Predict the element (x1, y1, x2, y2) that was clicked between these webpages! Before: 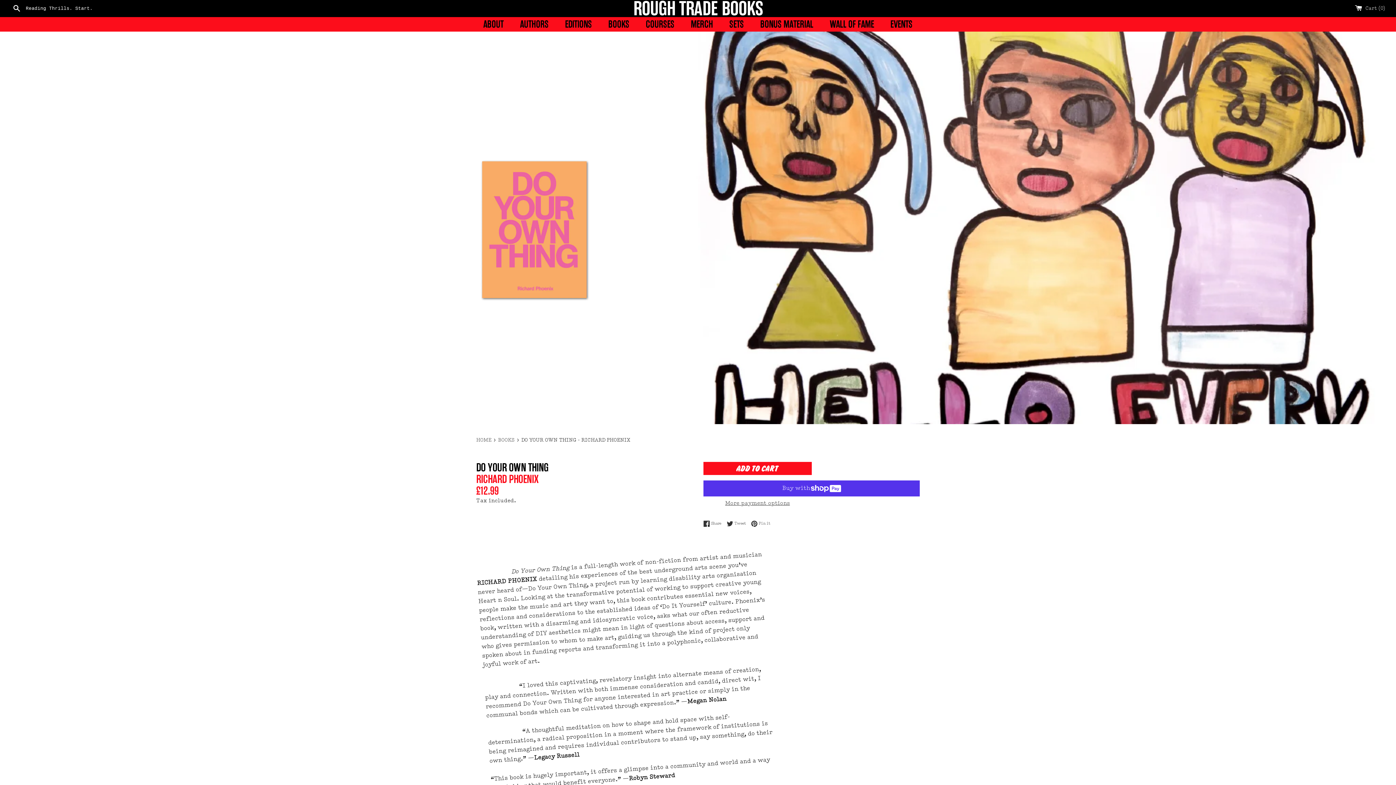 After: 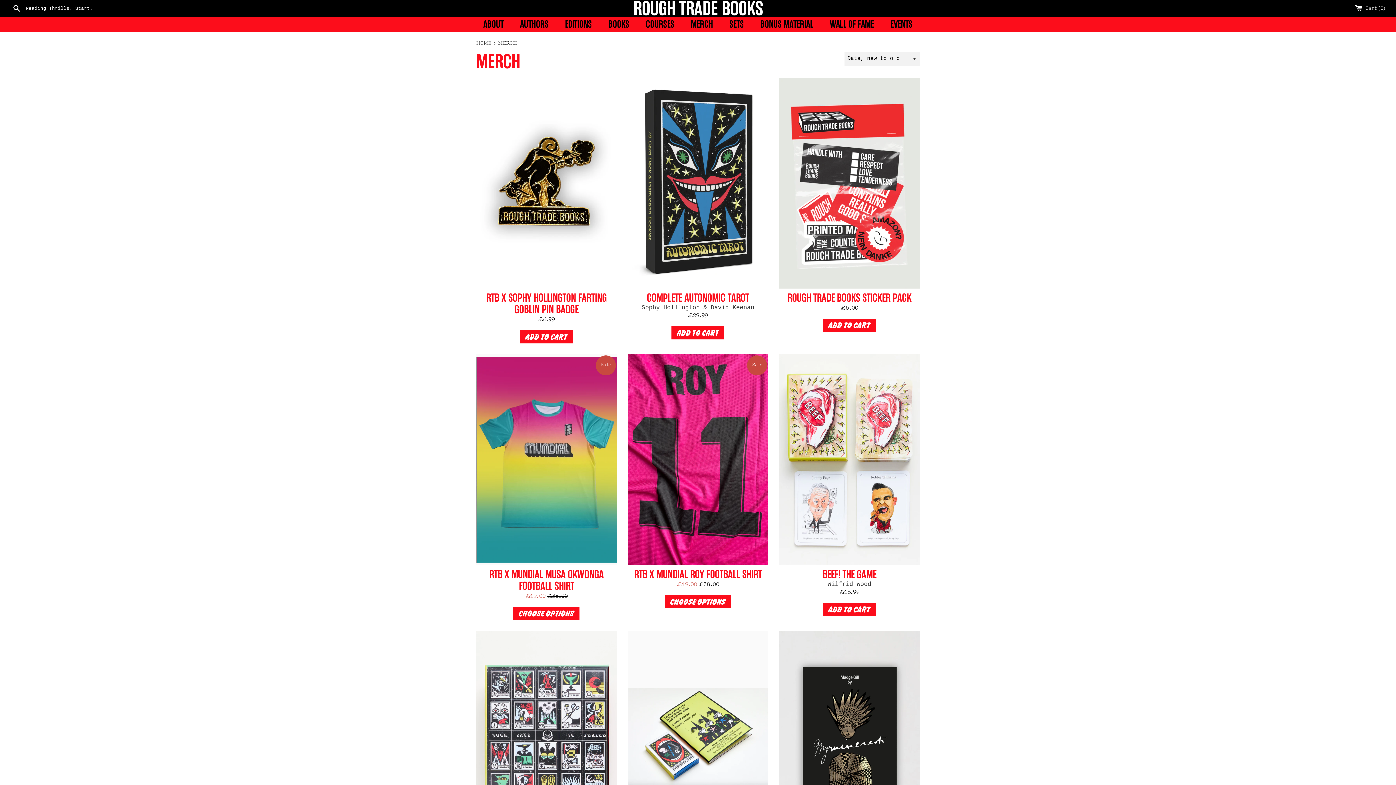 Action: label: MERCH bbox: (683, 17, 720, 31)